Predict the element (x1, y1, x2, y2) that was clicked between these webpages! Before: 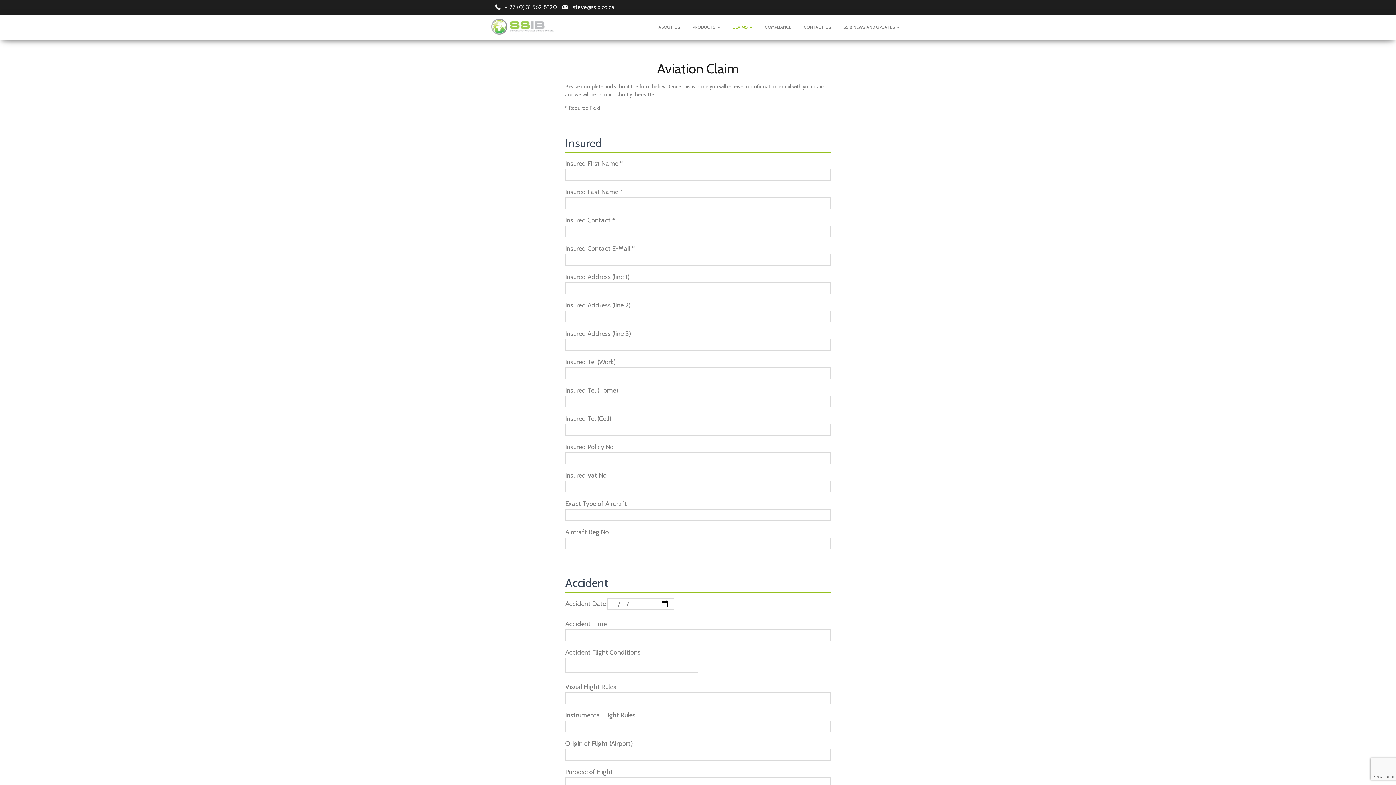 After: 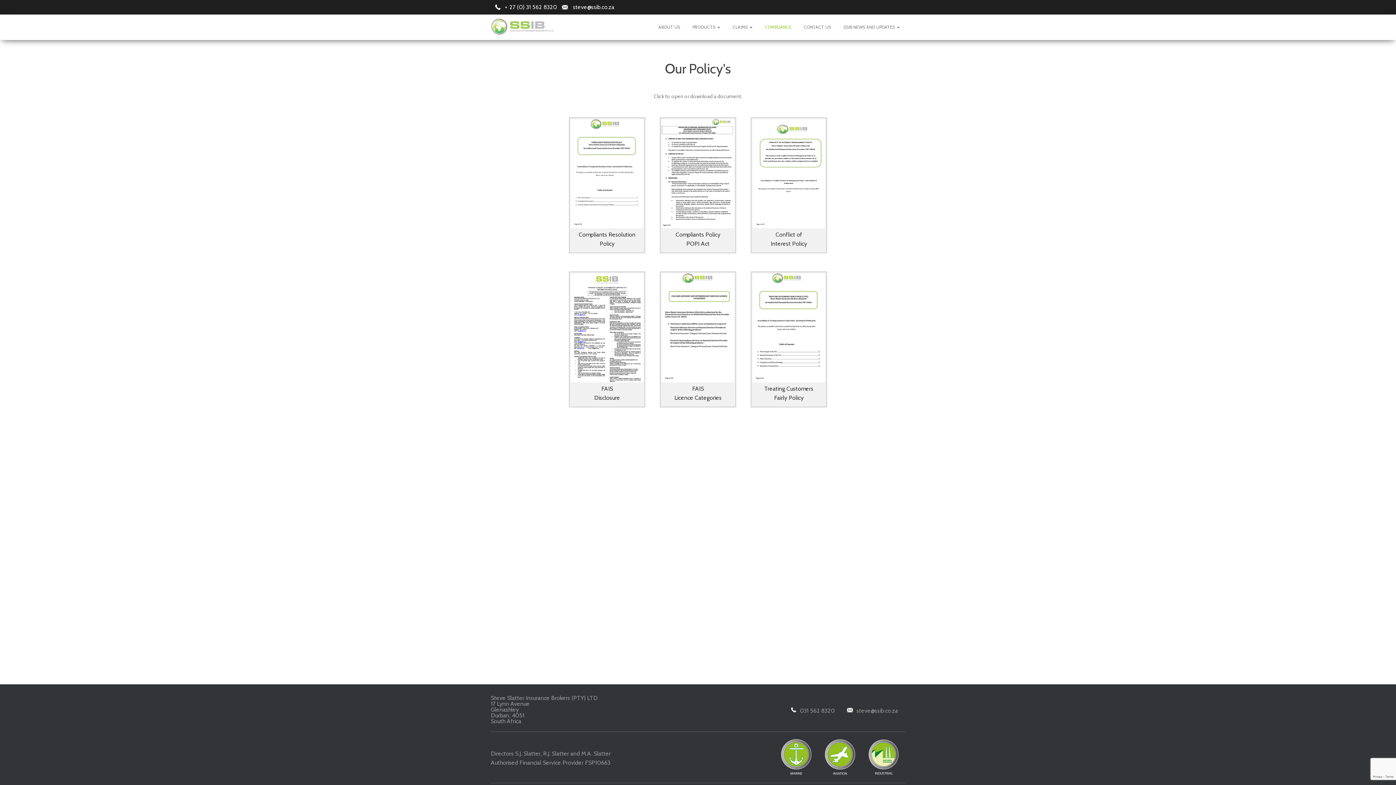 Action: label: COMPLIANCE bbox: (759, 18, 797, 36)